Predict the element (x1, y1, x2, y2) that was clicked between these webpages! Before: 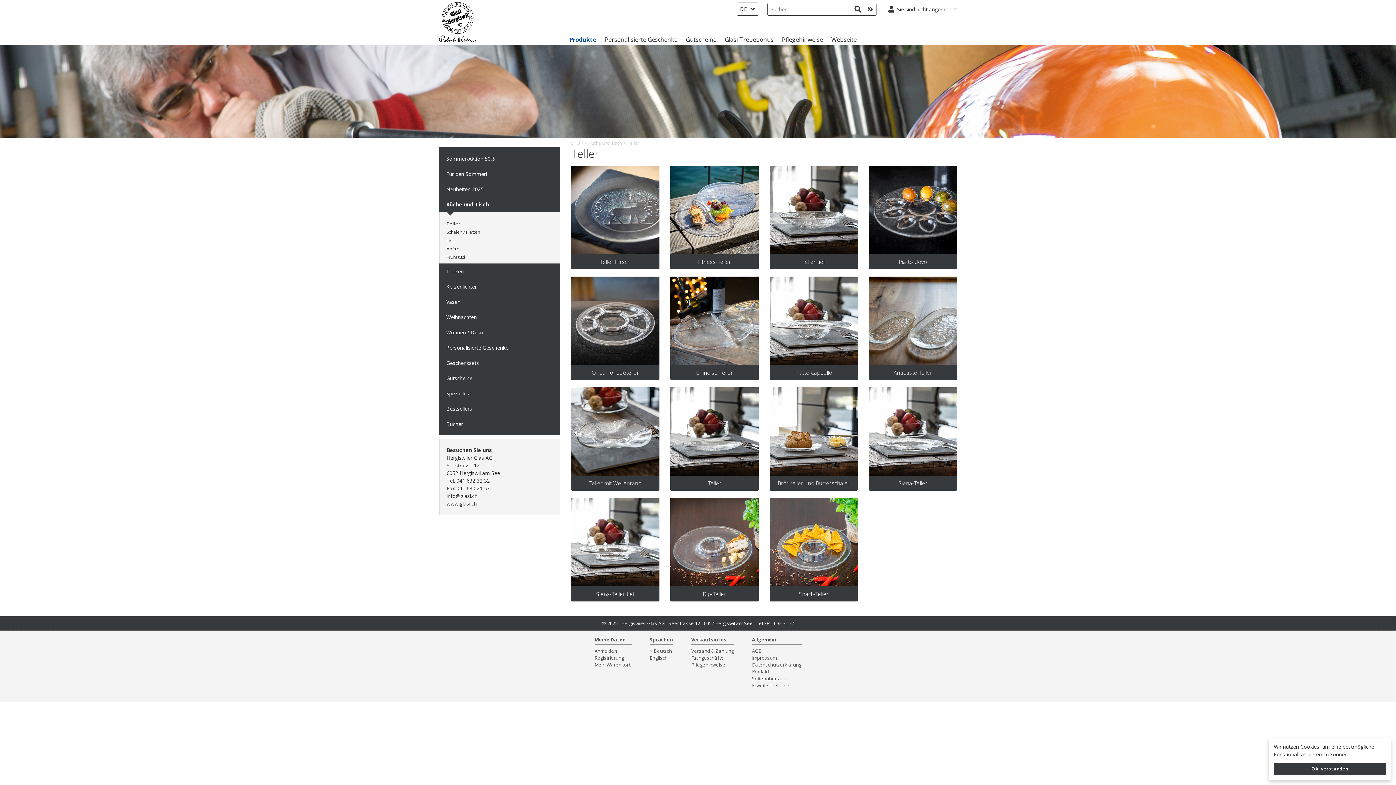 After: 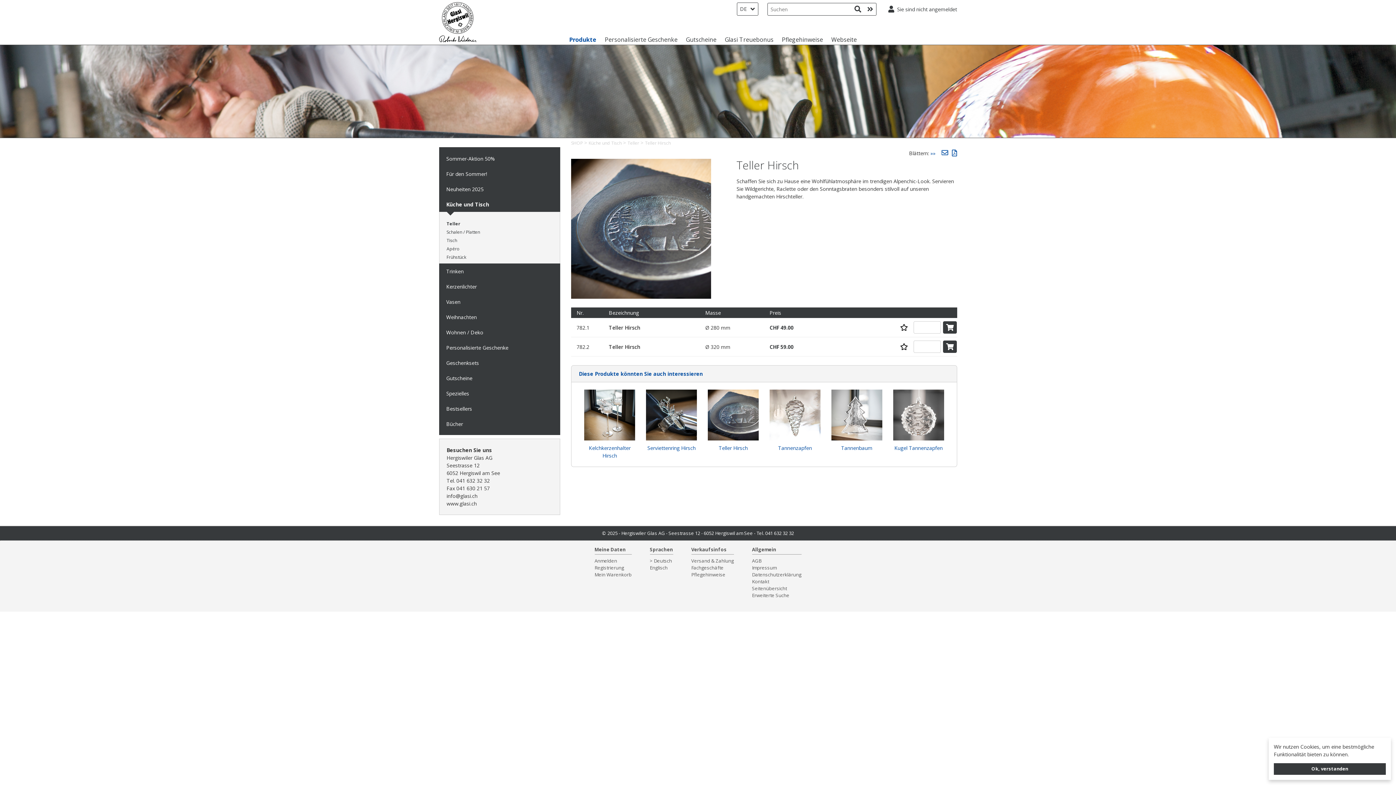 Action: bbox: (571, 165, 659, 269) label: Teller Hirsch